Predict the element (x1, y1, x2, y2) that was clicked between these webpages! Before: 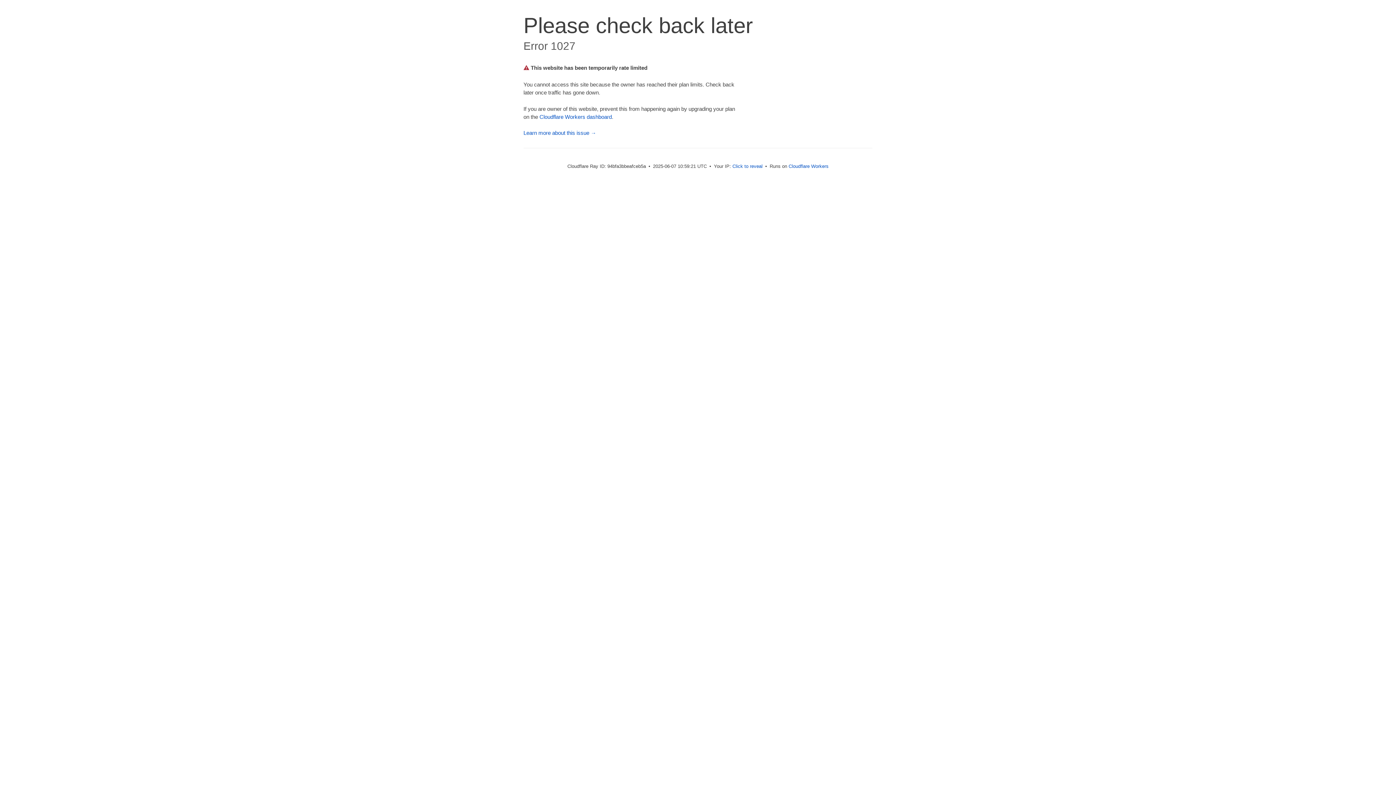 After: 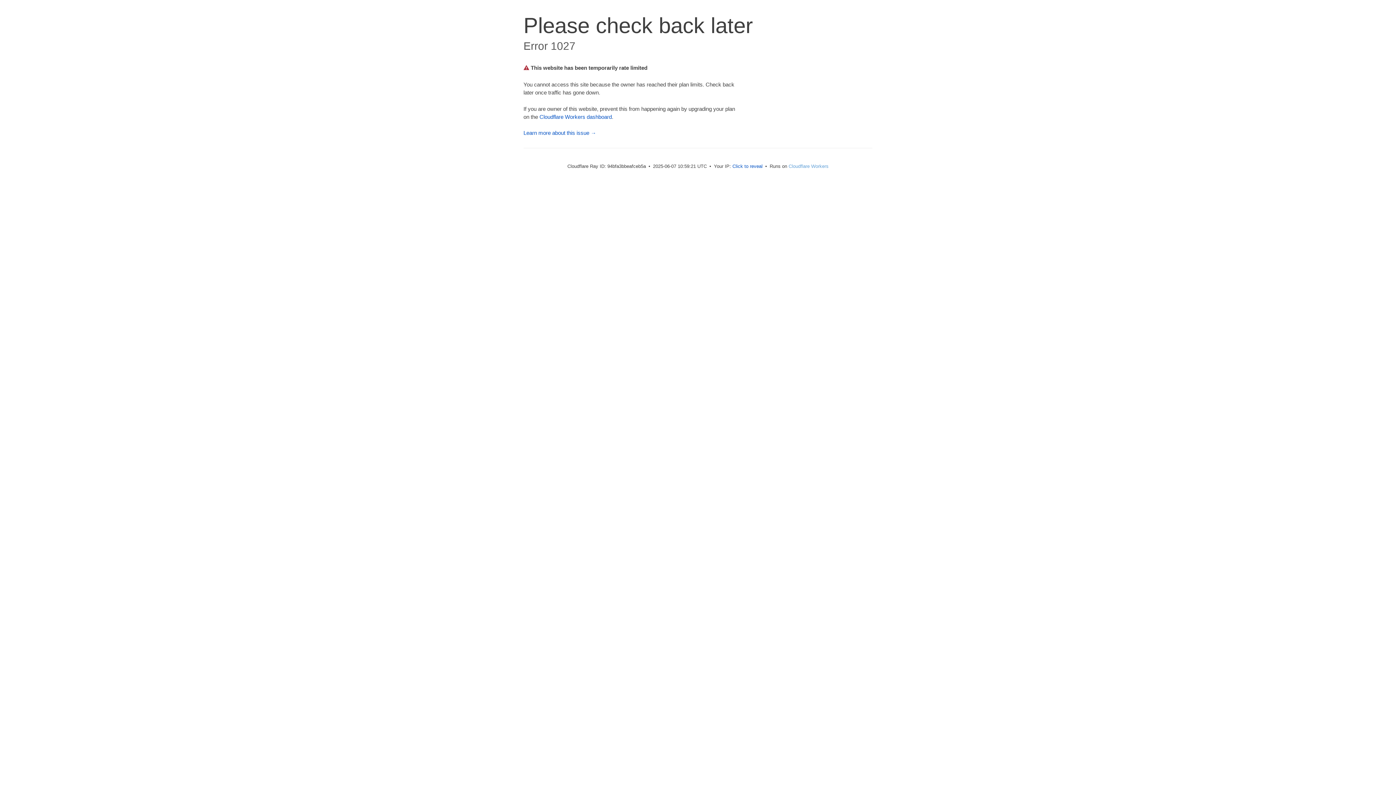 Action: label: Cloudflare Workers bbox: (788, 163, 828, 169)